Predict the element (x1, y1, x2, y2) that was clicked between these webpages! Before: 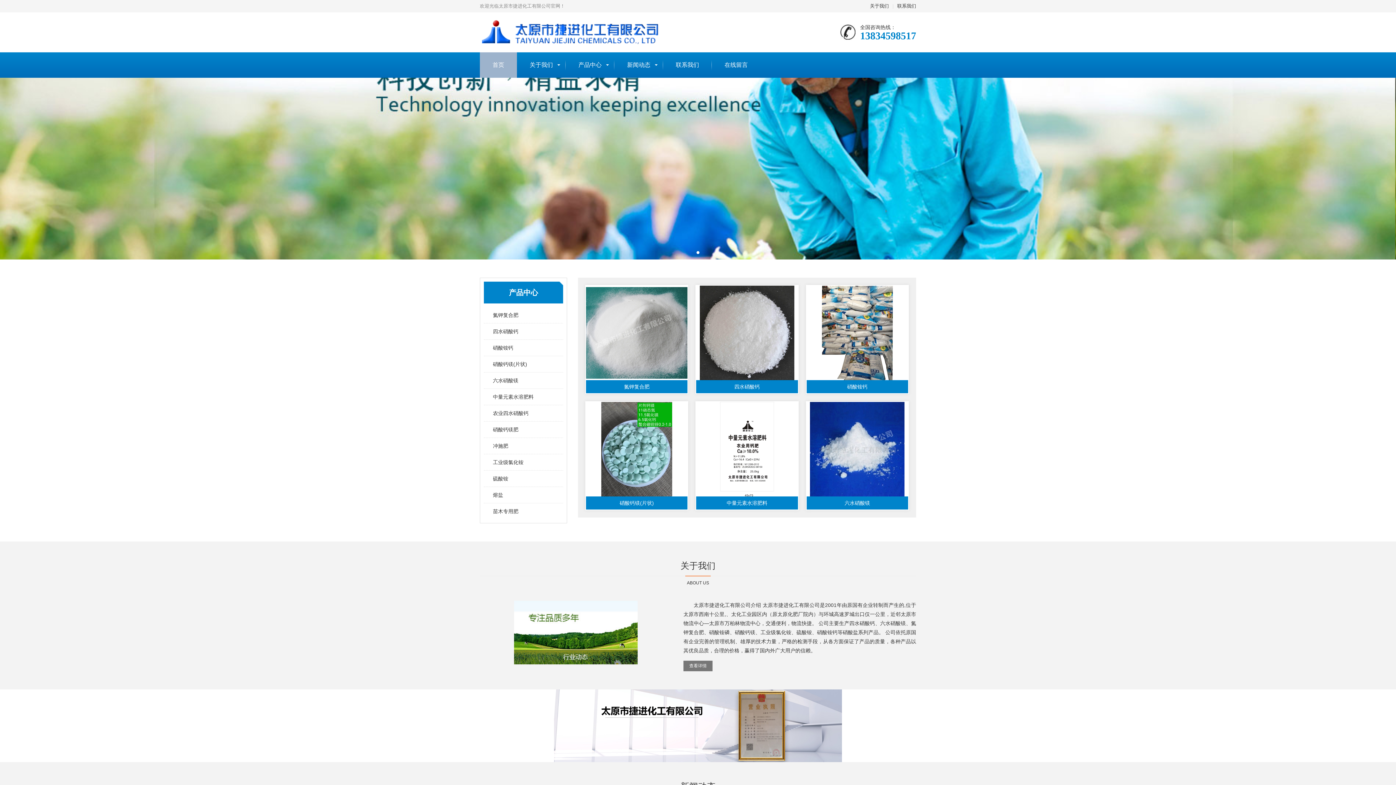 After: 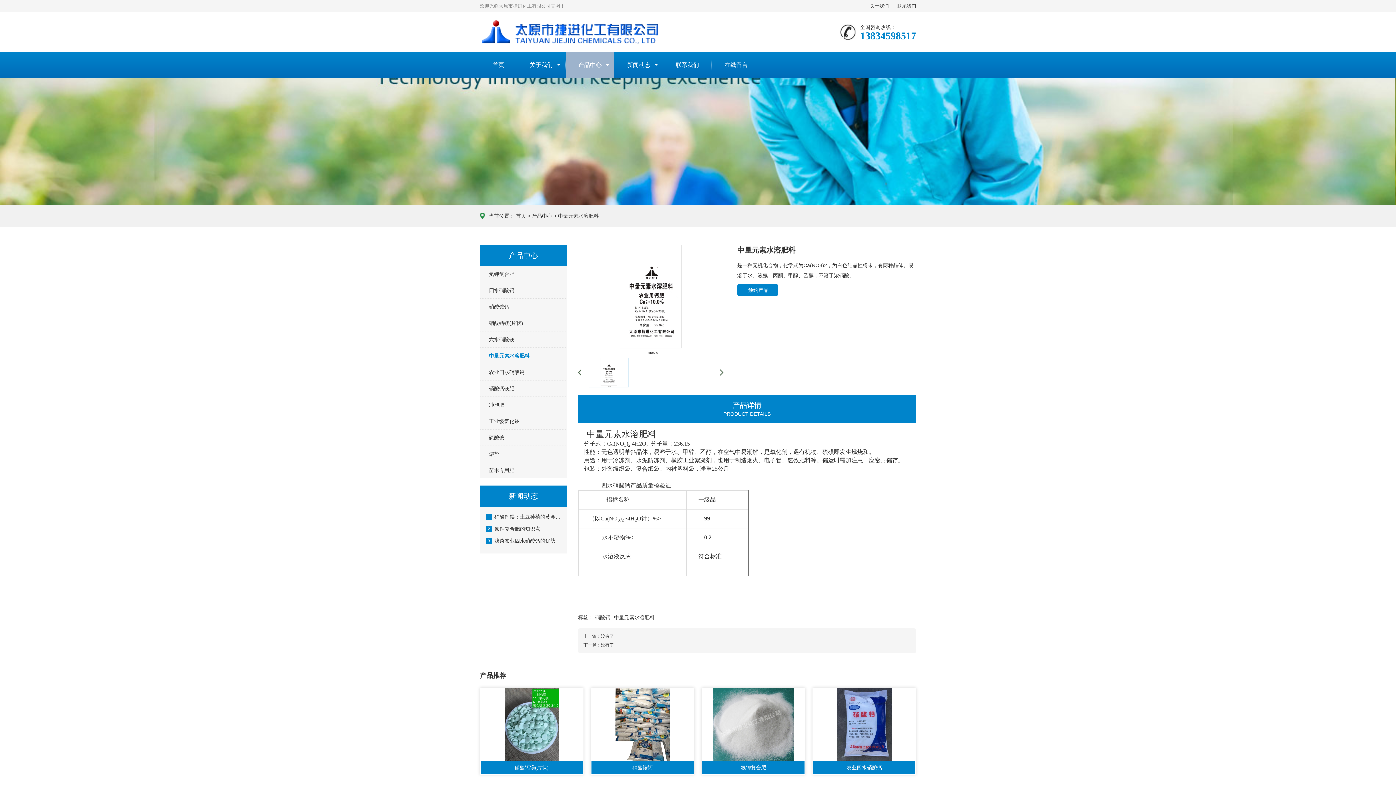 Action: label: 中量元素水溶肥料 bbox: (695, 401, 798, 510)